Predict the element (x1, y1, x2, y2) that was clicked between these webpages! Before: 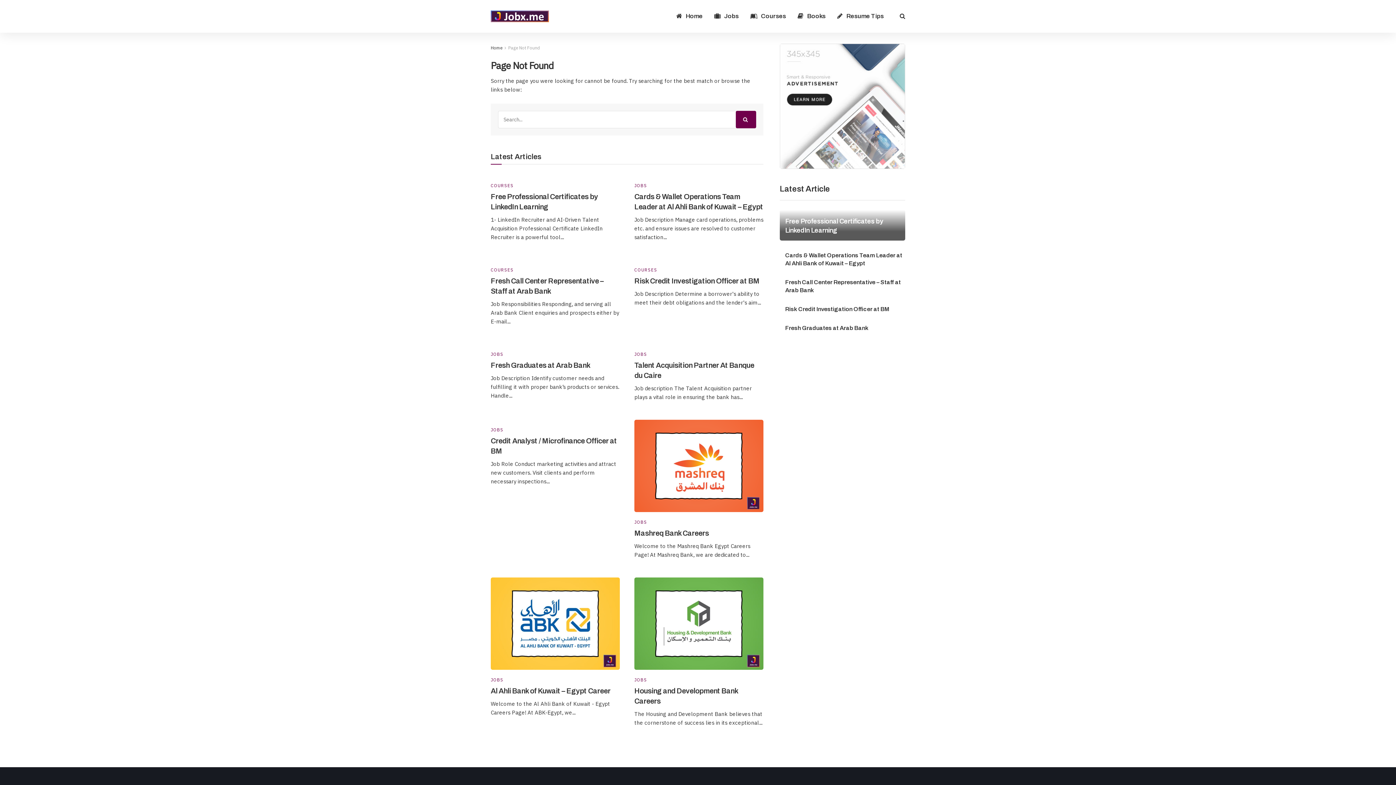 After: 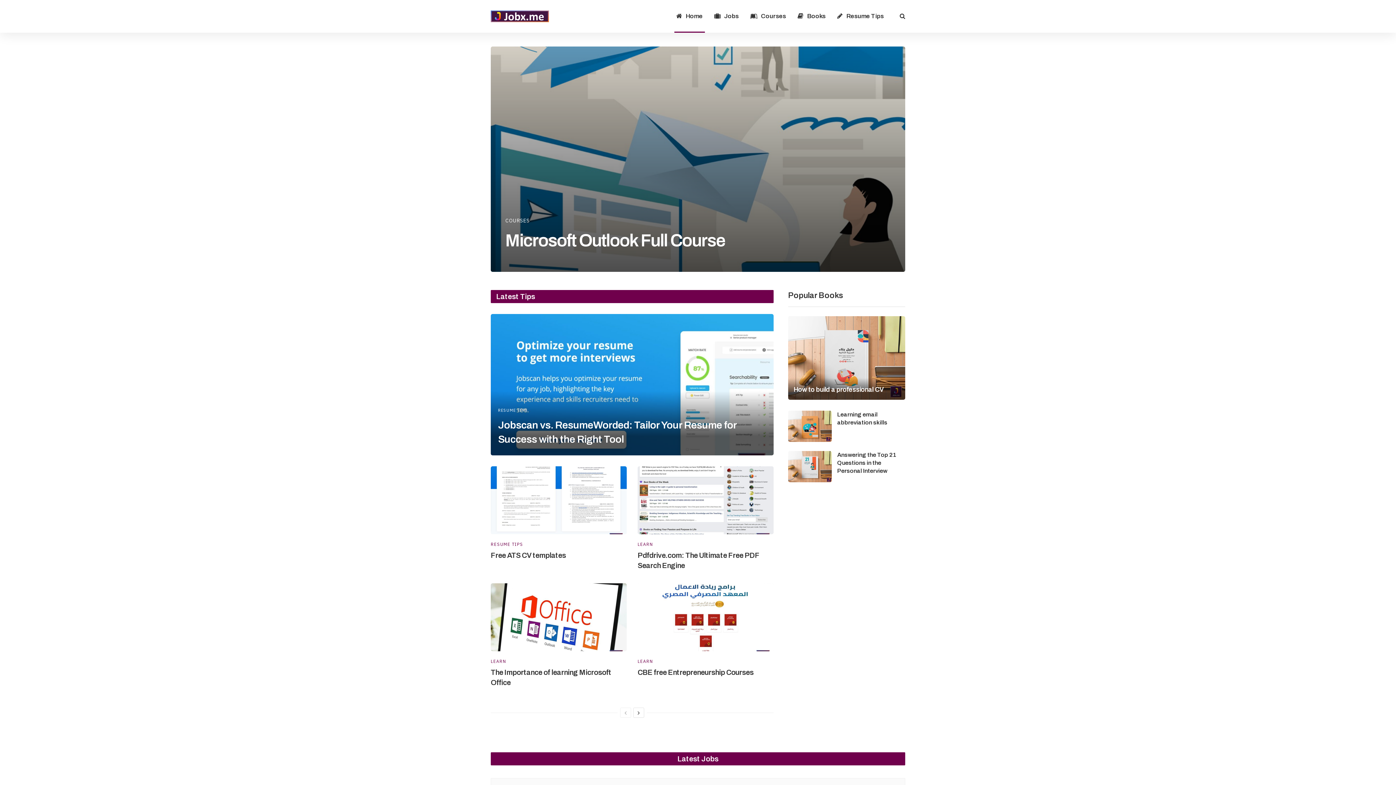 Action: label: Home bbox: (490, 45, 502, 50)